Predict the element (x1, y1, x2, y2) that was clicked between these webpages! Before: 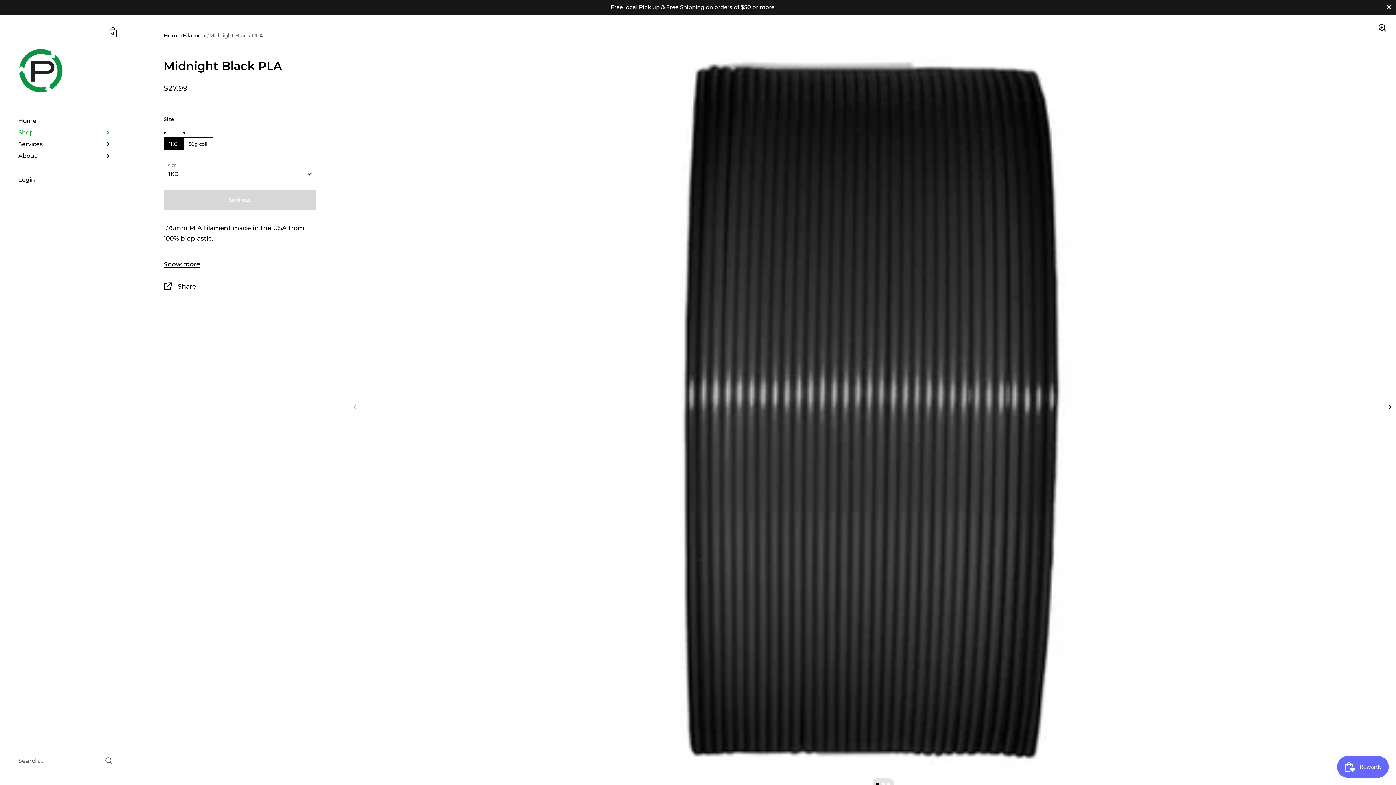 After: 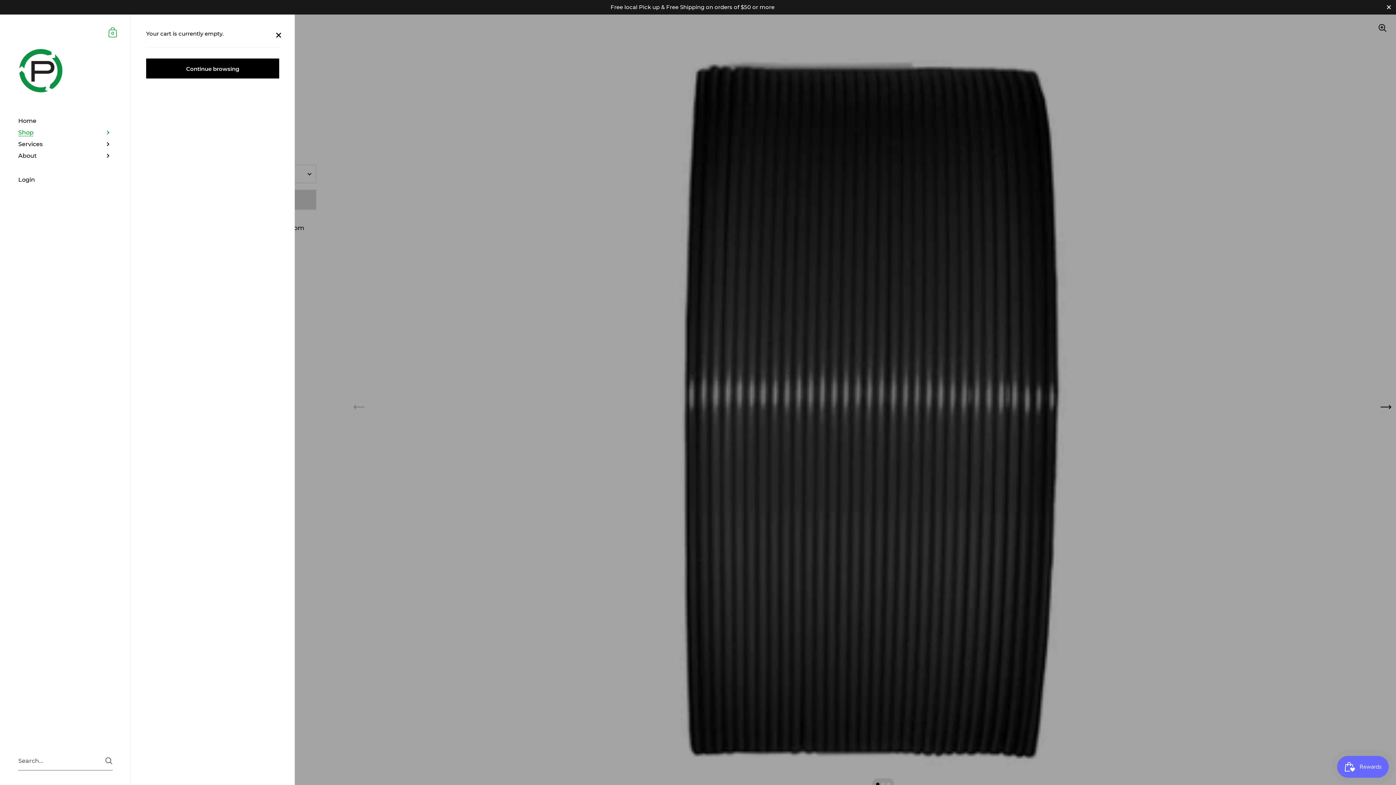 Action: label: Shopping Cart
0 bbox: (106, 25, 119, 38)